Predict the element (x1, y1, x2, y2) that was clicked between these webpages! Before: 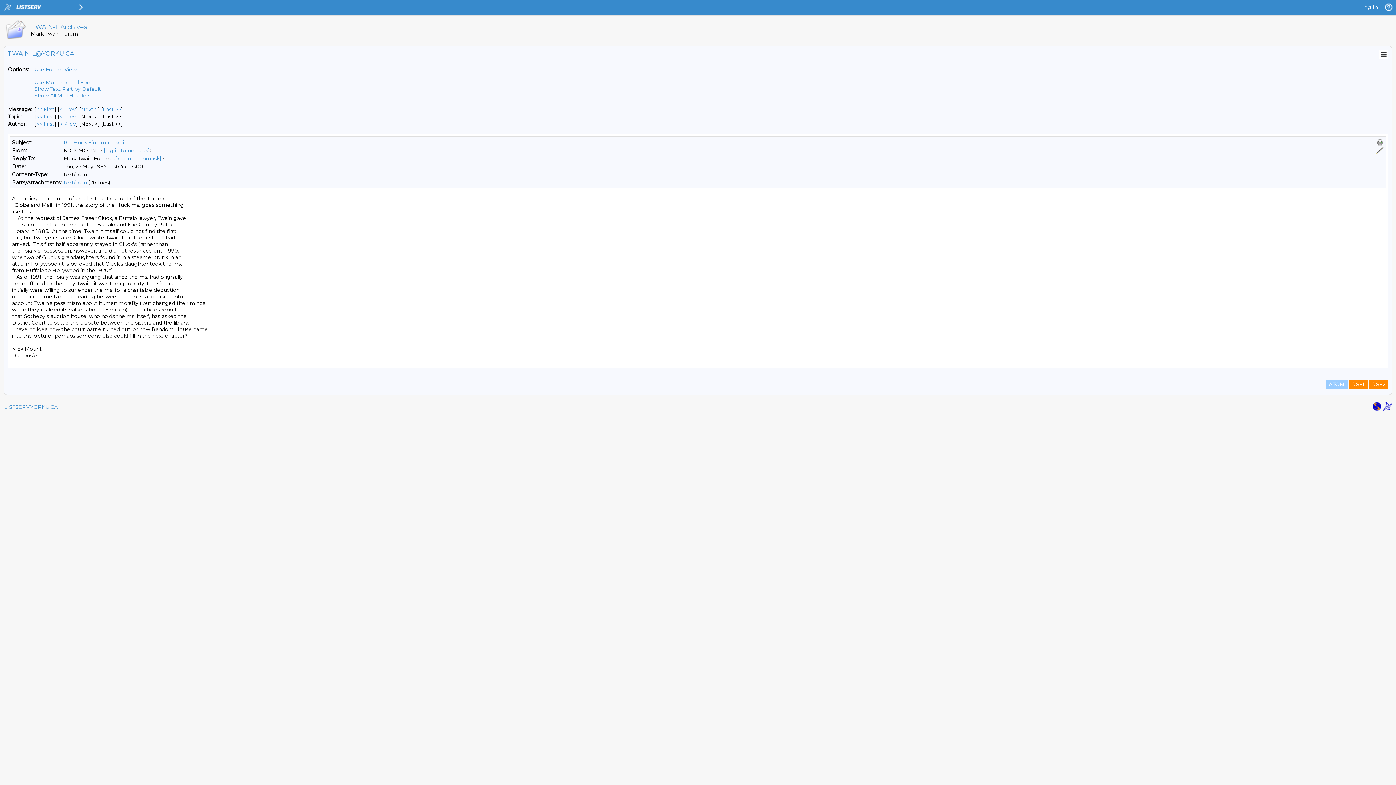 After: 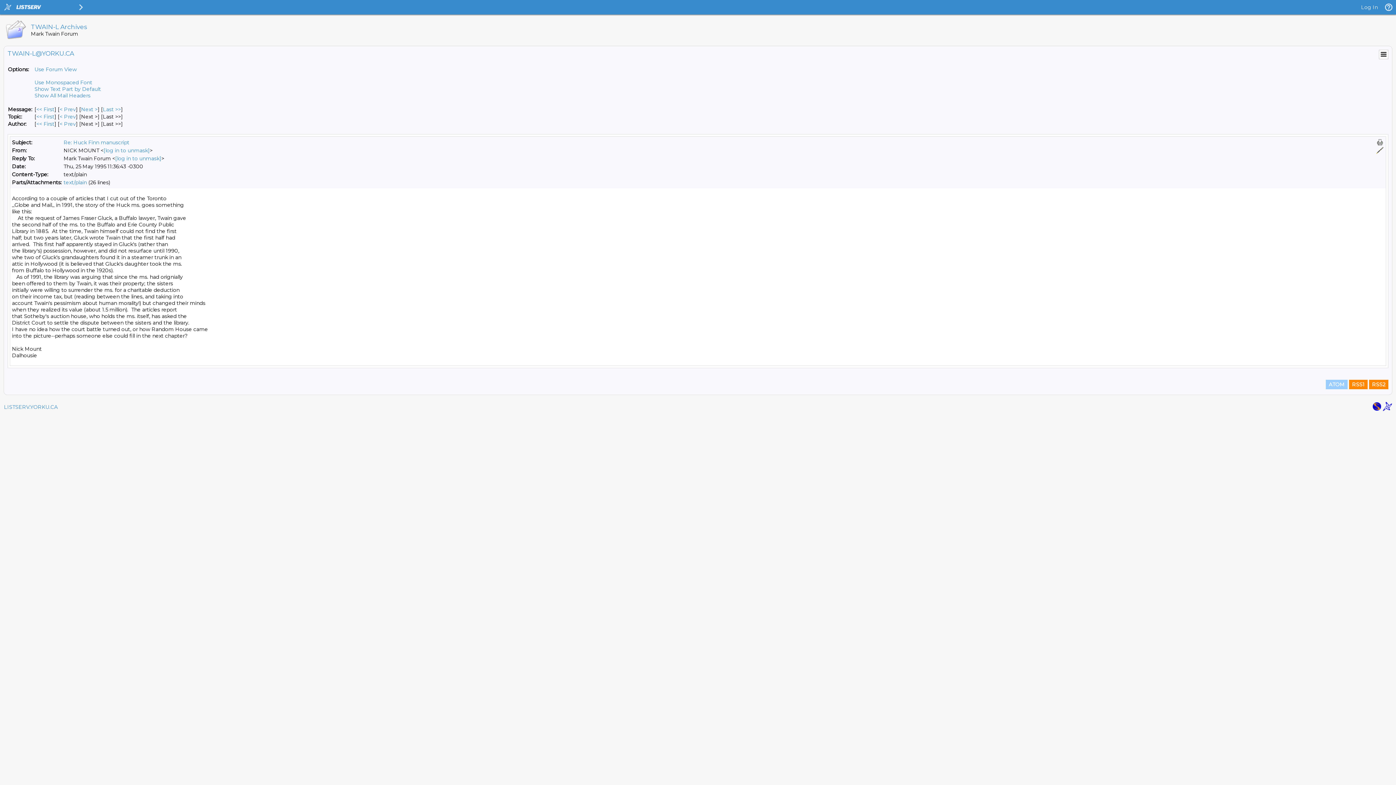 Action: bbox: (1376, 138, 1384, 146)